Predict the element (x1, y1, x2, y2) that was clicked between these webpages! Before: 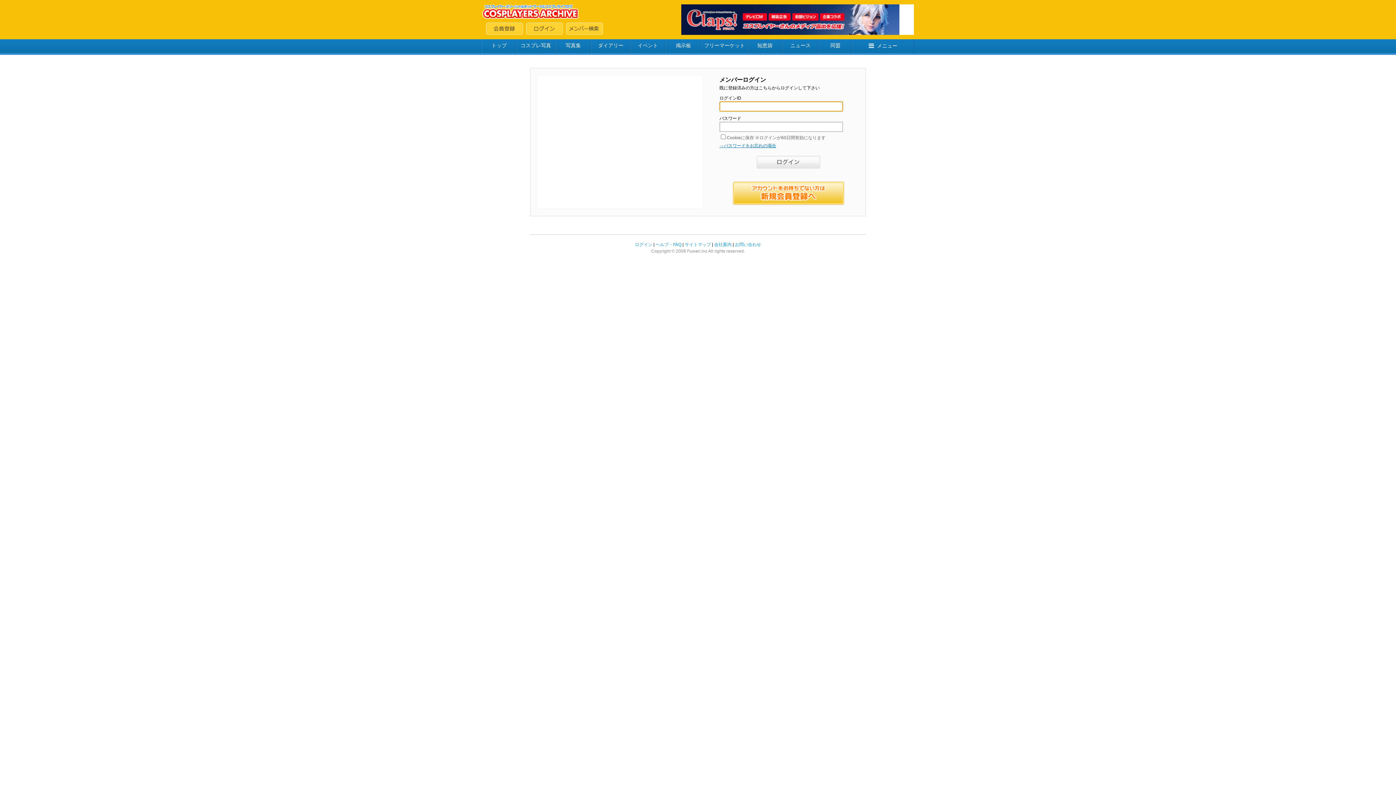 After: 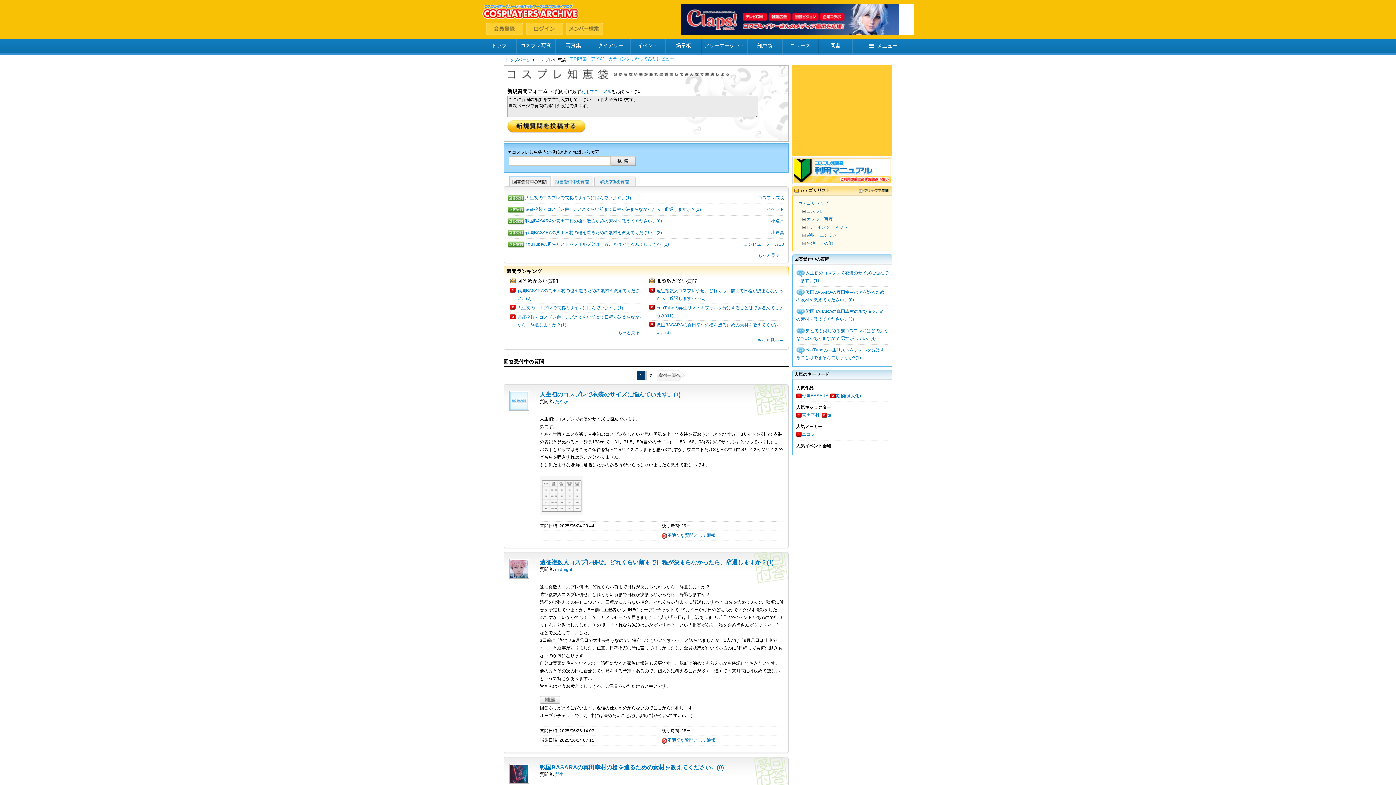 Action: bbox: (747, 39, 782, 54) label: 知恵袋